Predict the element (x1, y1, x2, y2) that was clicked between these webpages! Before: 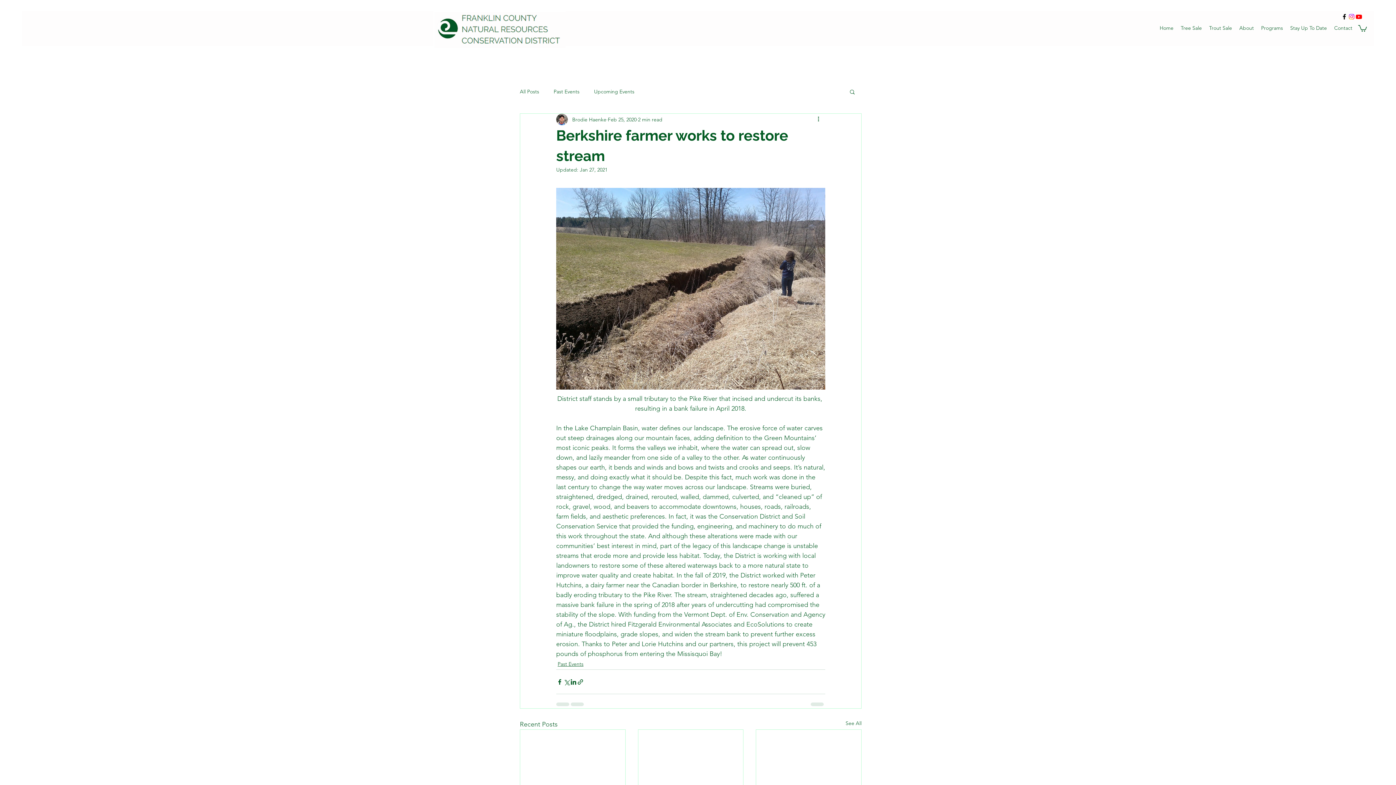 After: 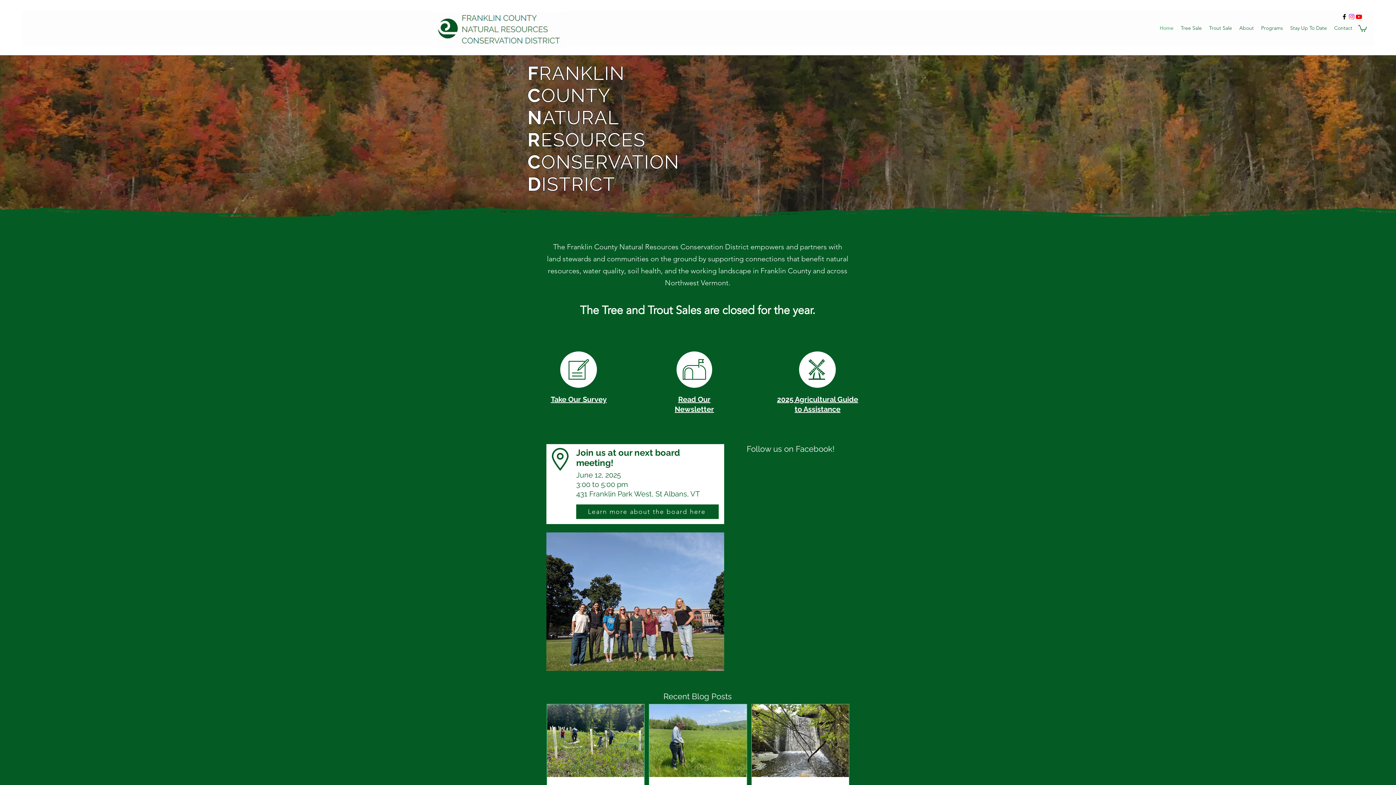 Action: bbox: (433, 8, 565, 48)